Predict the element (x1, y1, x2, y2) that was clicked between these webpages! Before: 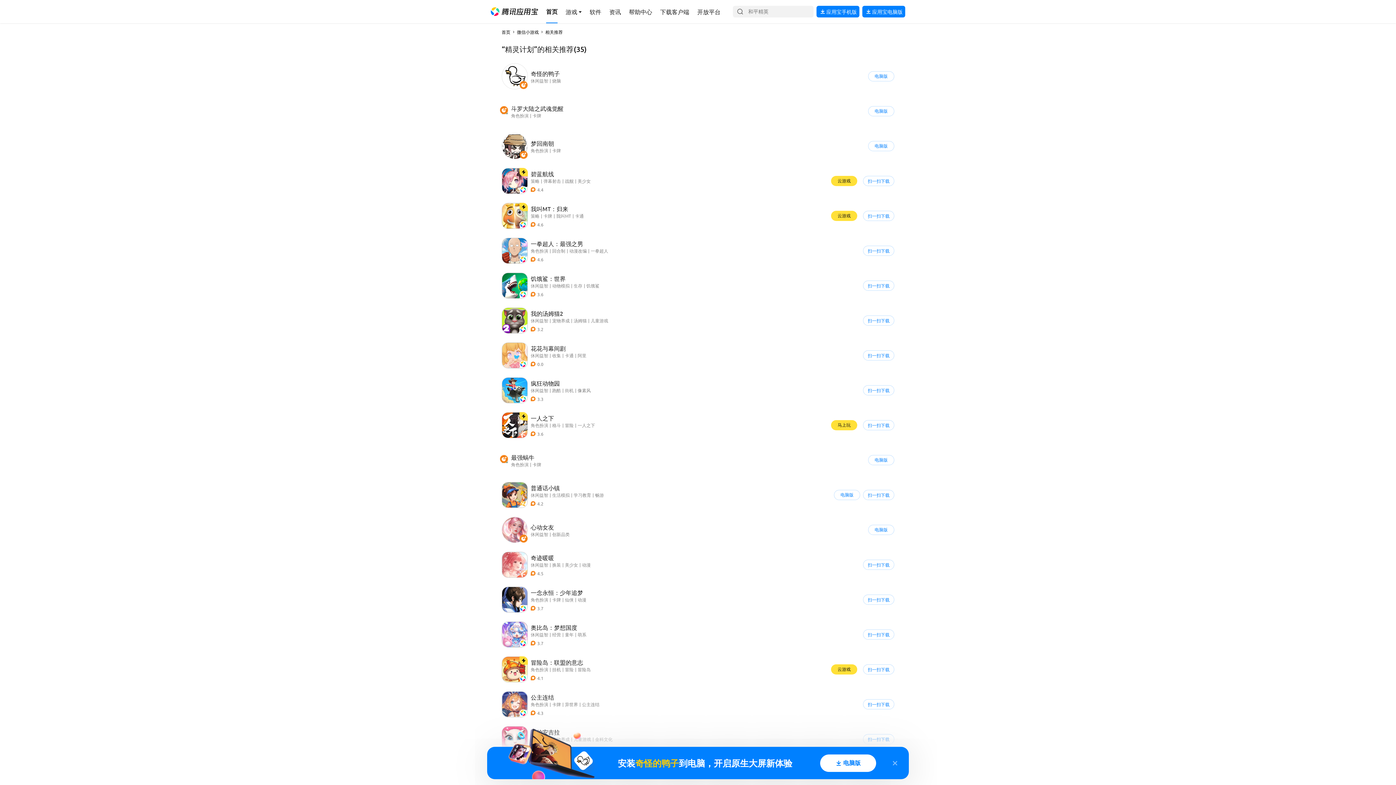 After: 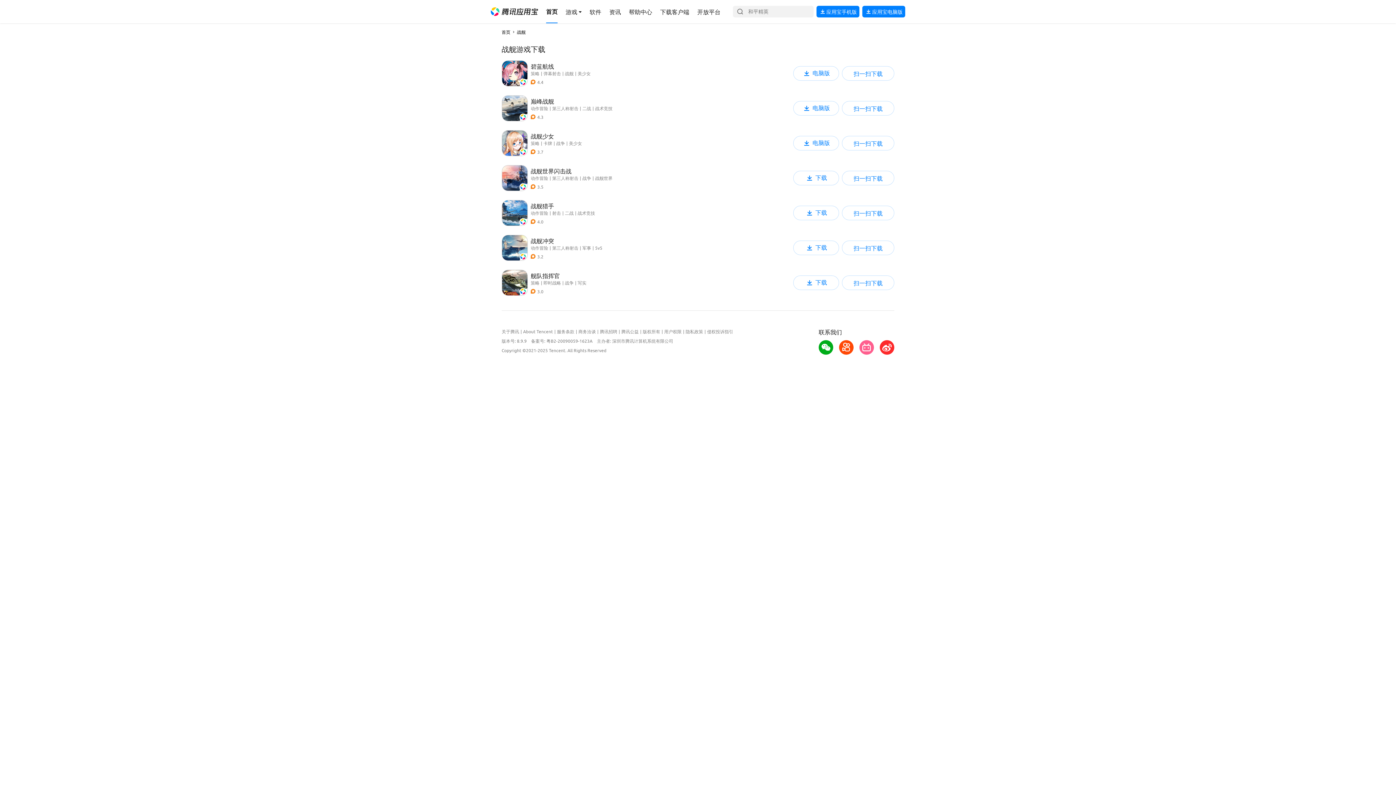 Action: label: 导航链接 bbox: (565, 178, 573, 184)